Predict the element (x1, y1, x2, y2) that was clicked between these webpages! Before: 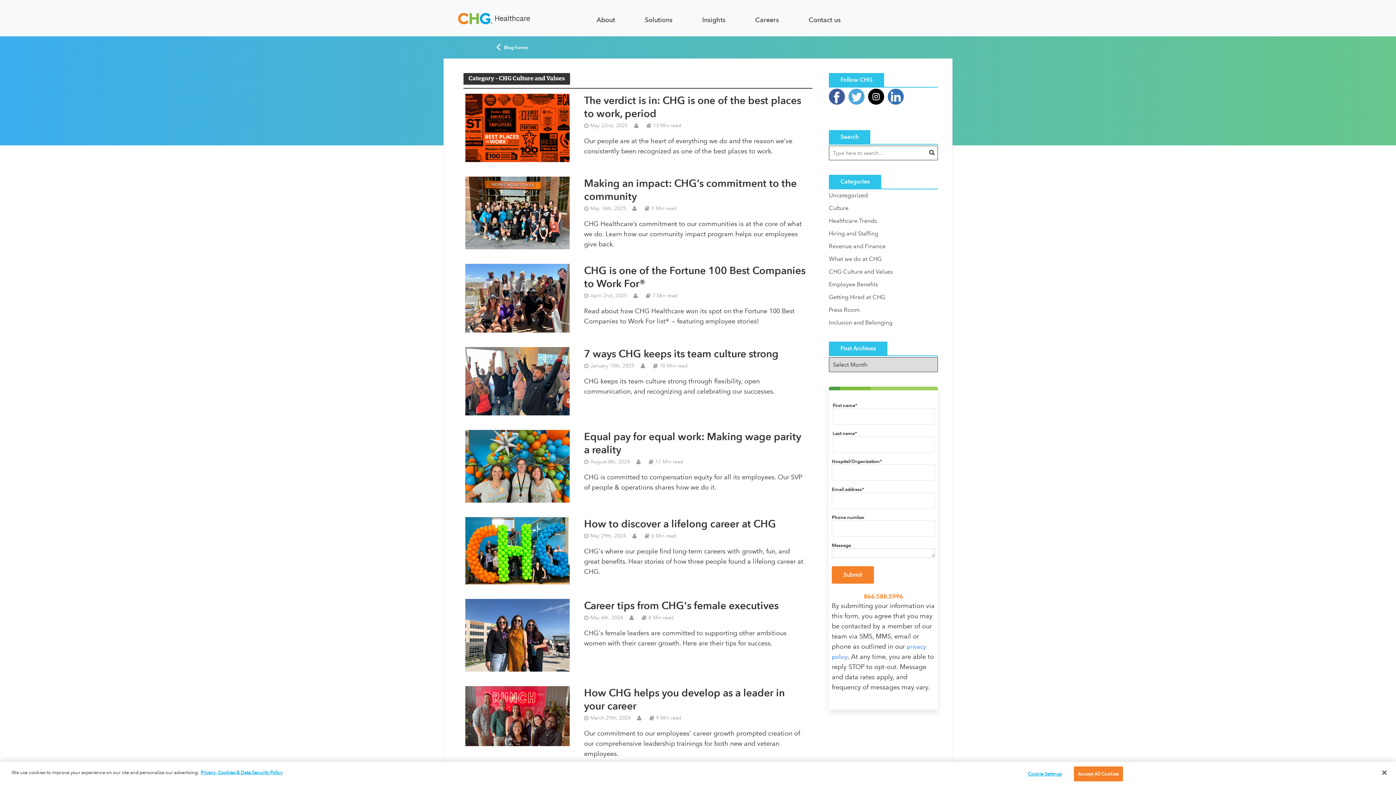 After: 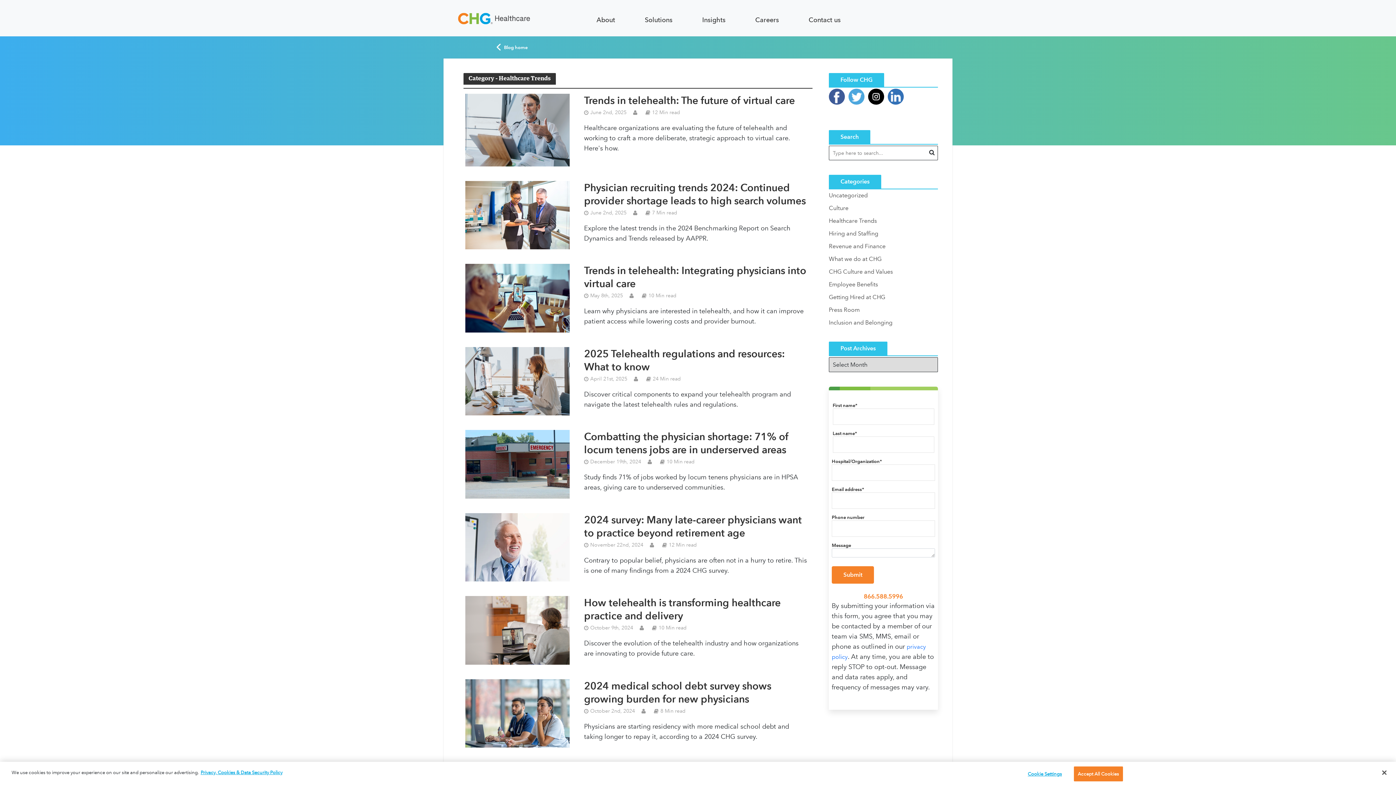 Action: label: Healthcare Trends bbox: (829, 216, 938, 225)